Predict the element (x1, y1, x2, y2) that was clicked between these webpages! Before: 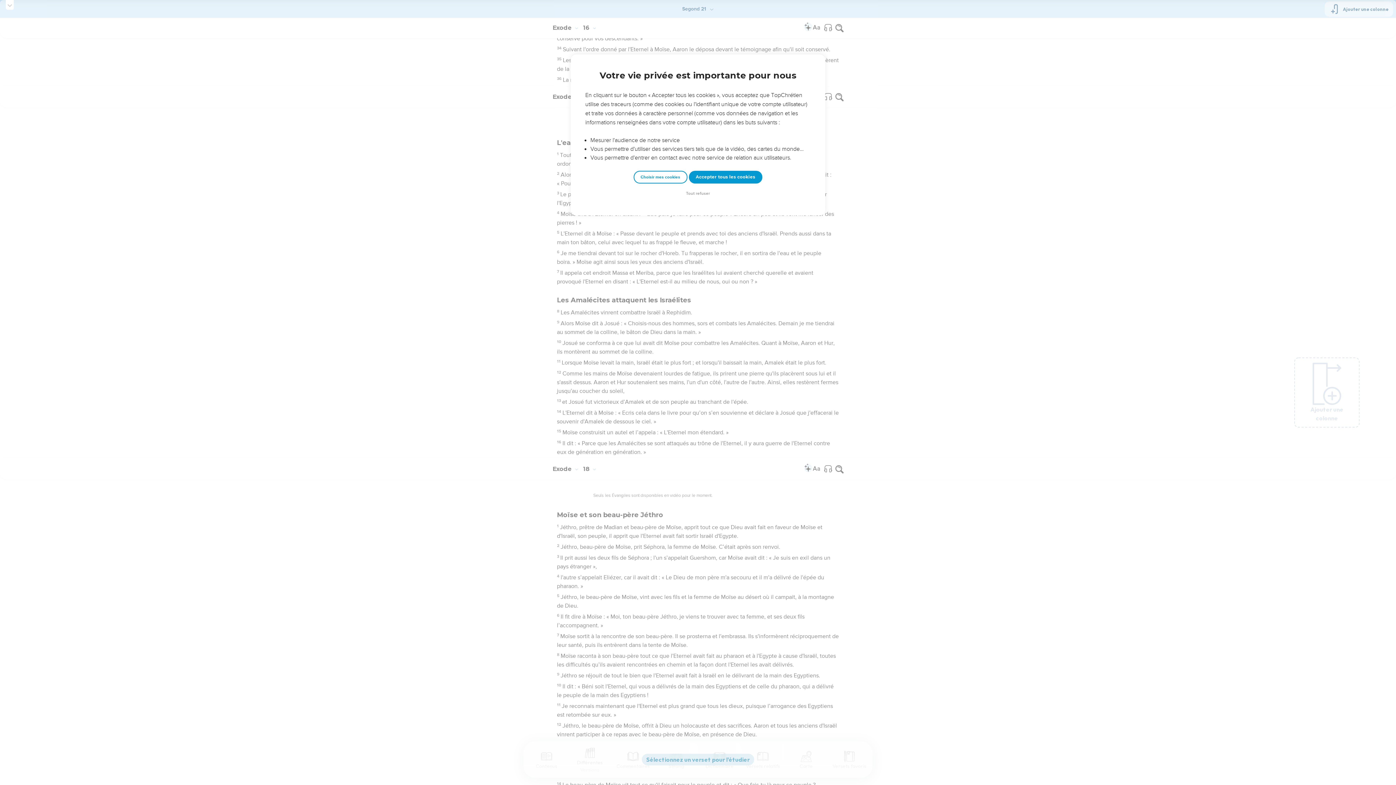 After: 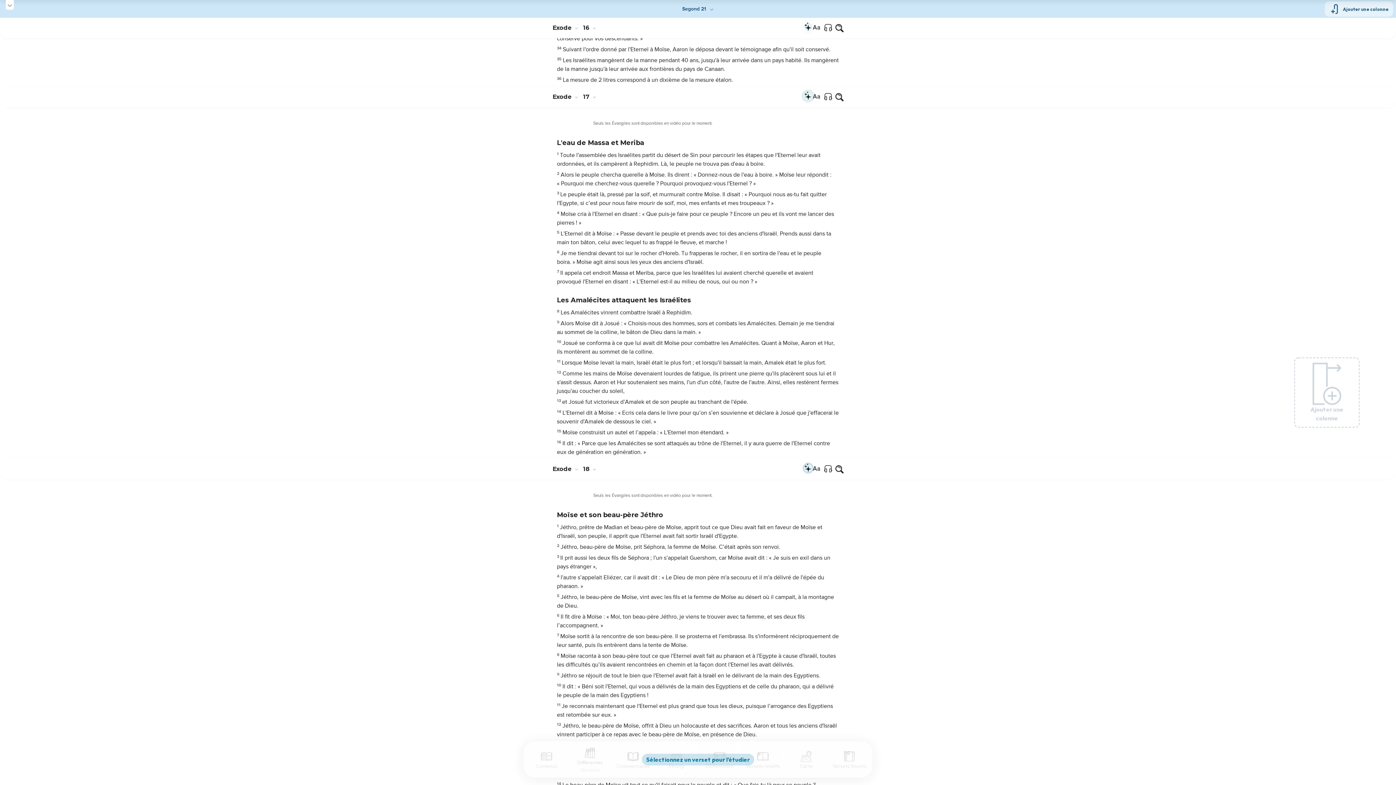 Action: bbox: (684, 190, 712, 197) label: Tout refuser